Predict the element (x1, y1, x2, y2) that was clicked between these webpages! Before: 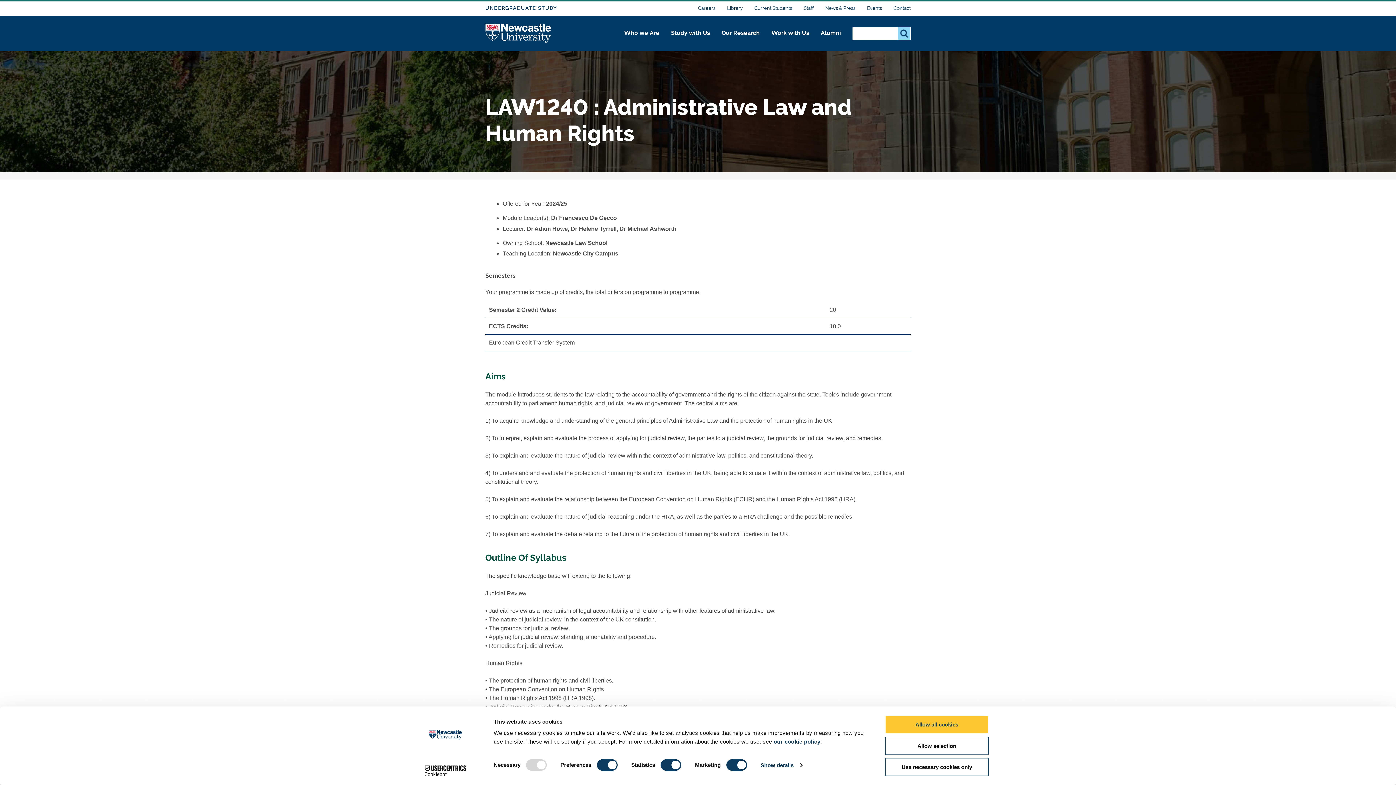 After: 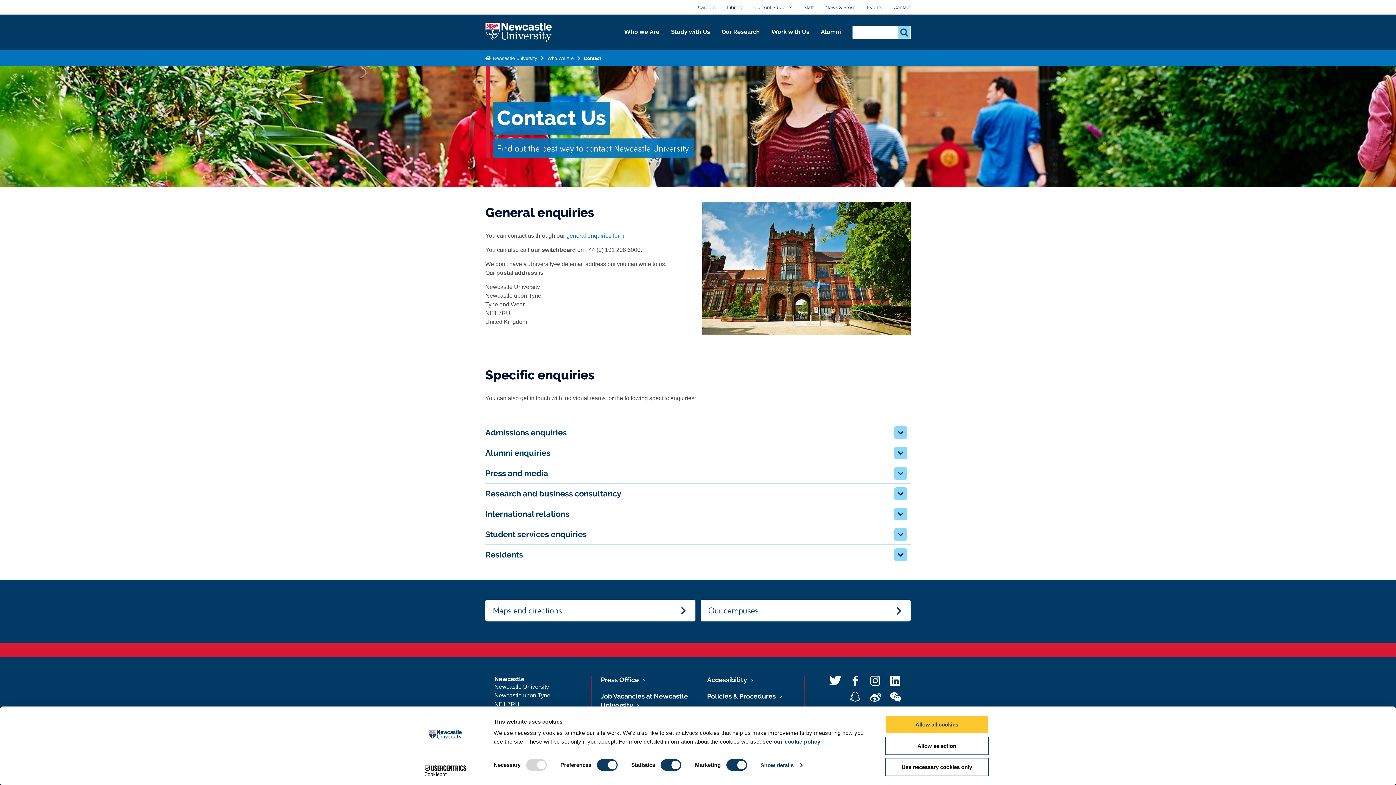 Action: label: Contact bbox: (893, 5, 910, 10)